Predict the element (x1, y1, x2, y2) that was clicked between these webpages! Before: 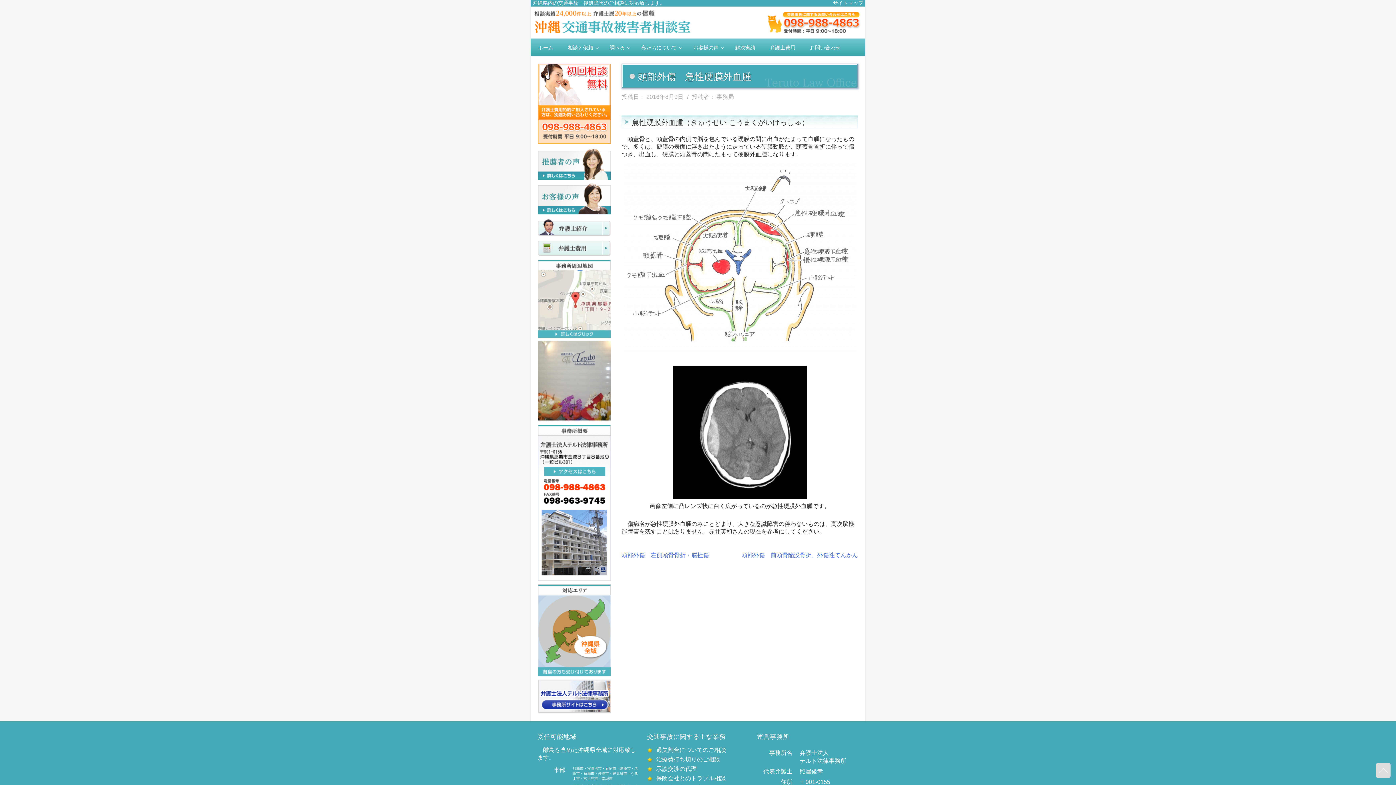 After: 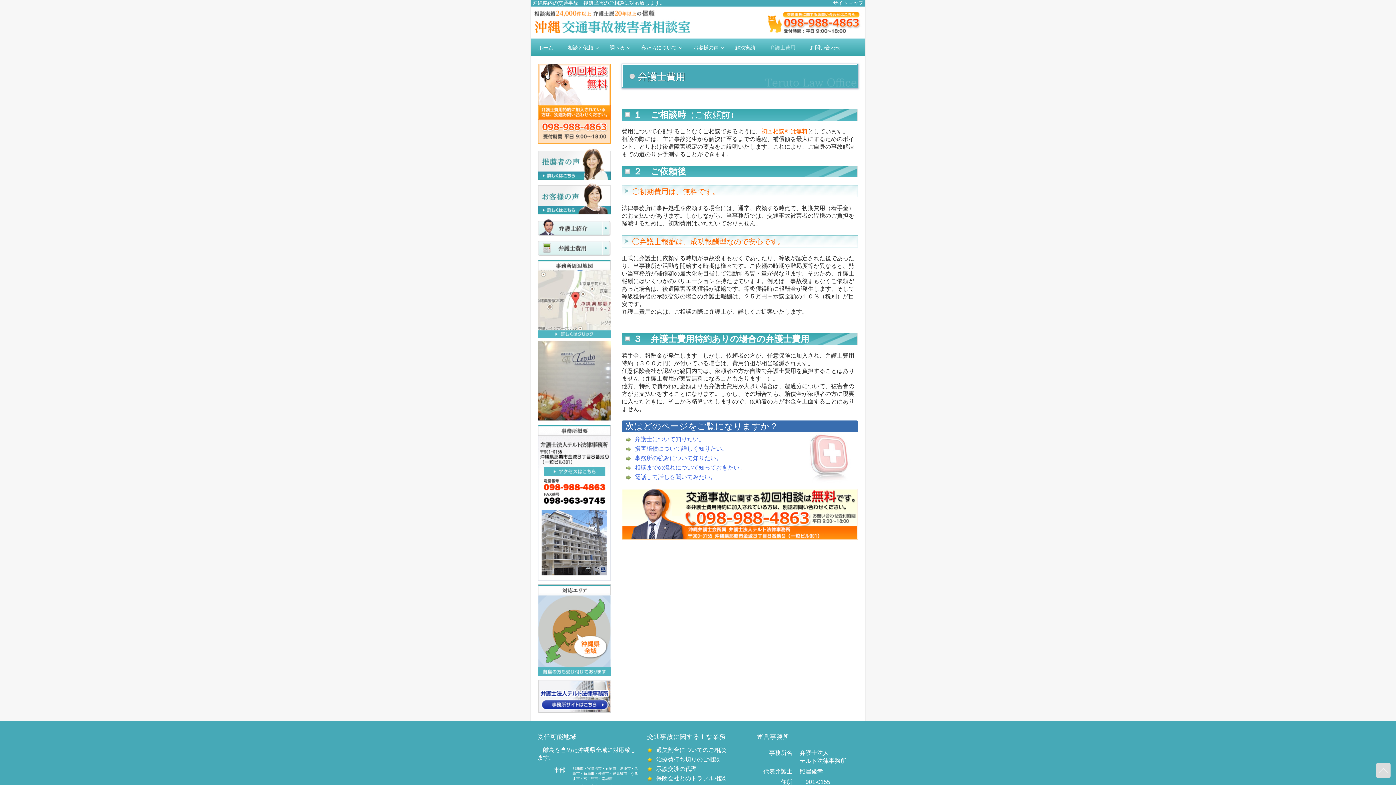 Action: bbox: (762, 38, 802, 56) label: 弁護士費用